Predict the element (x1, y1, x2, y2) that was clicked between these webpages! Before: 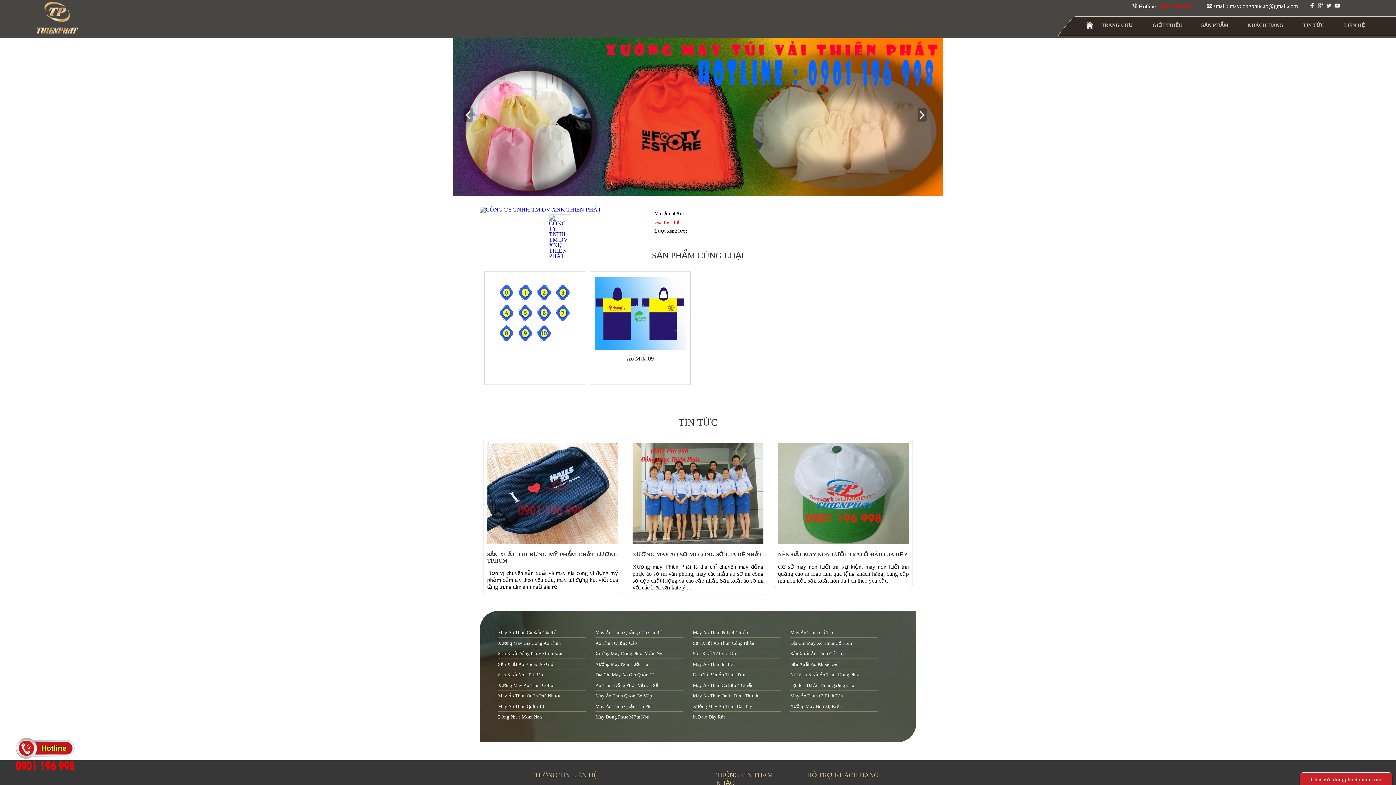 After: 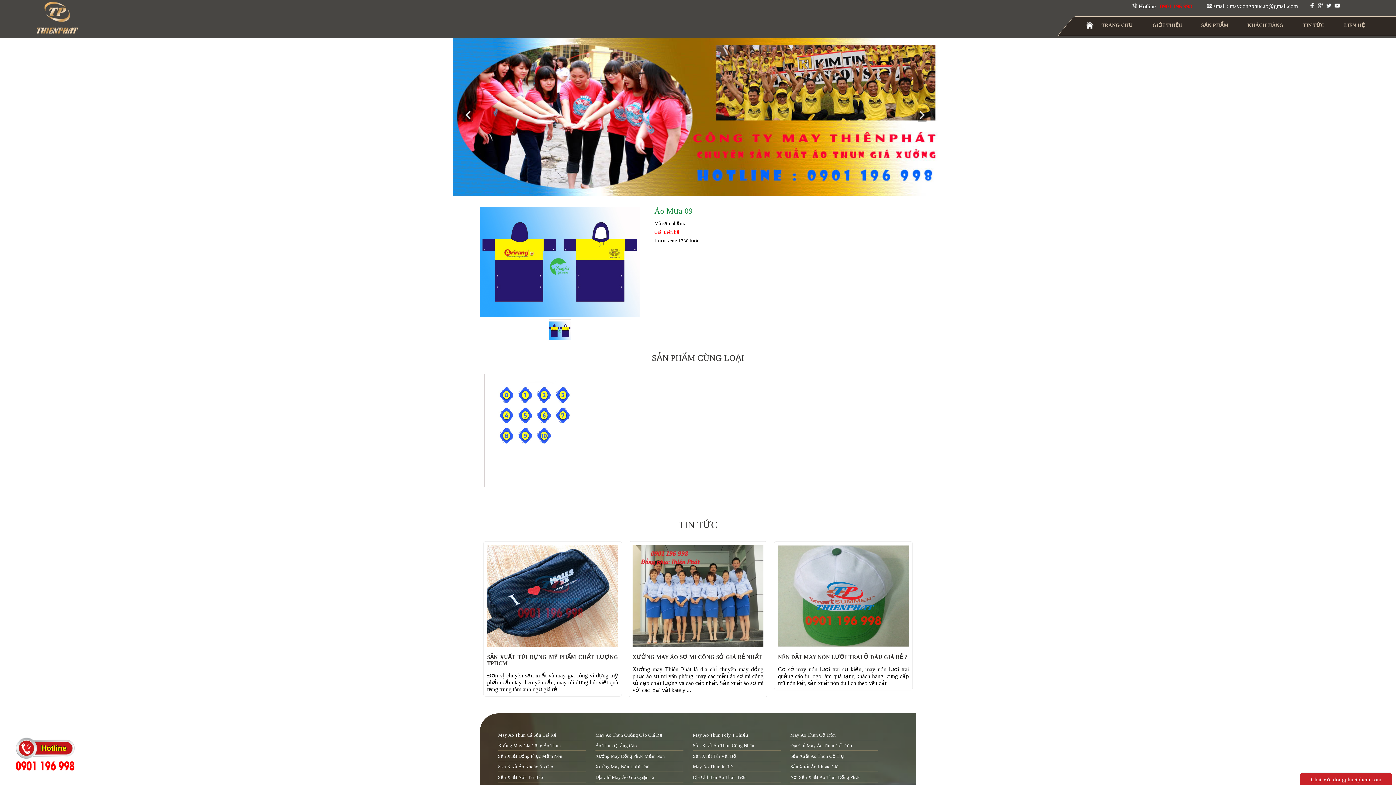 Action: bbox: (594, 345, 685, 351)